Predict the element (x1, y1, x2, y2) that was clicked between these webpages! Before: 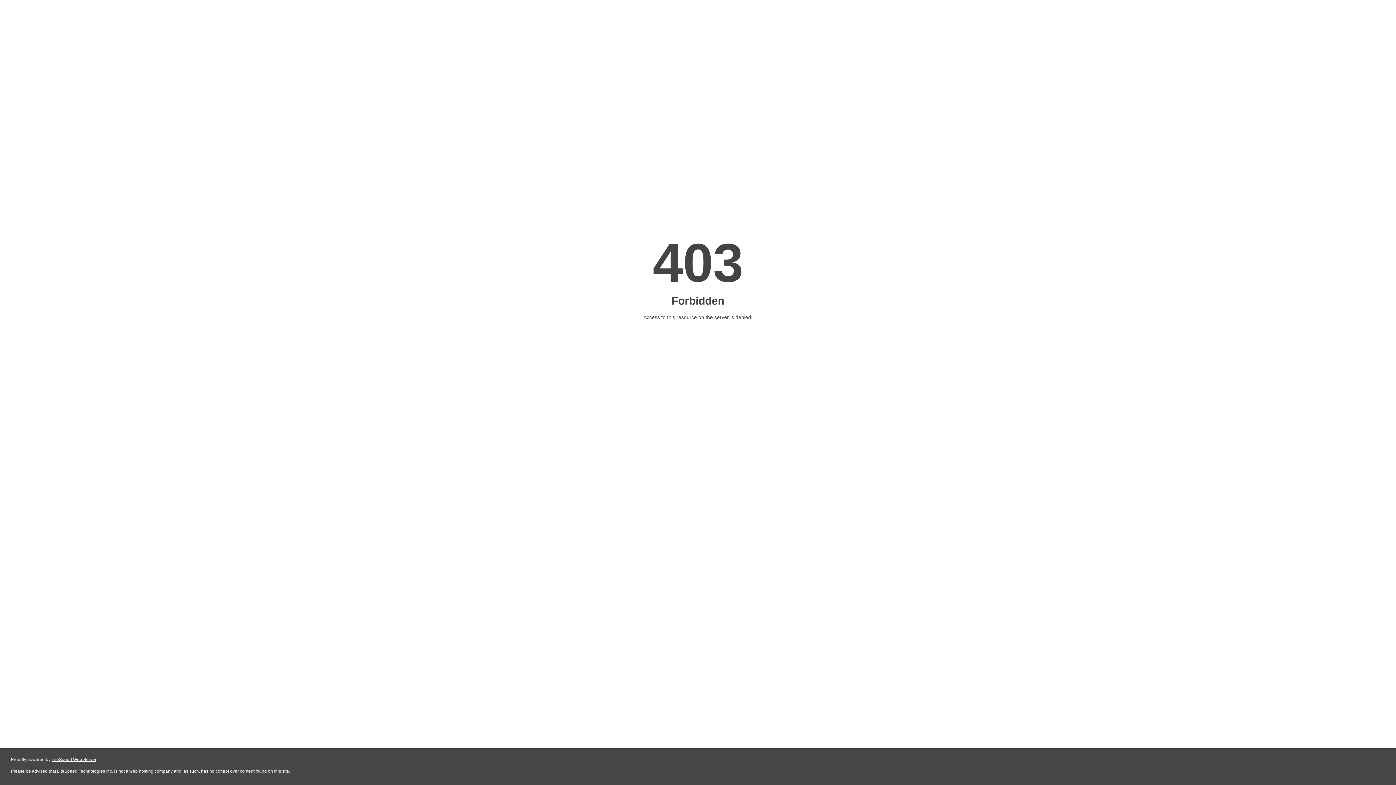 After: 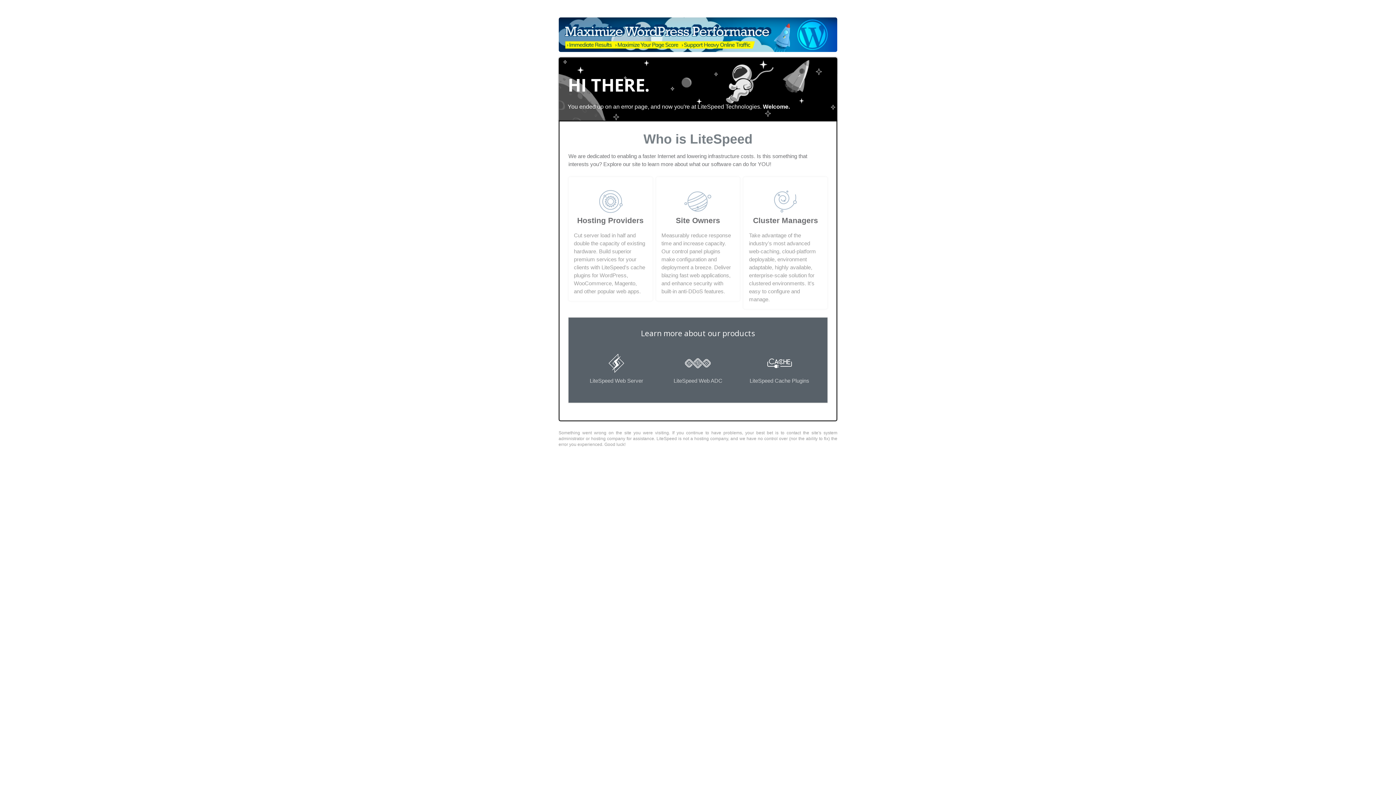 Action: label: LiteSpeed Web Server bbox: (51, 757, 96, 762)